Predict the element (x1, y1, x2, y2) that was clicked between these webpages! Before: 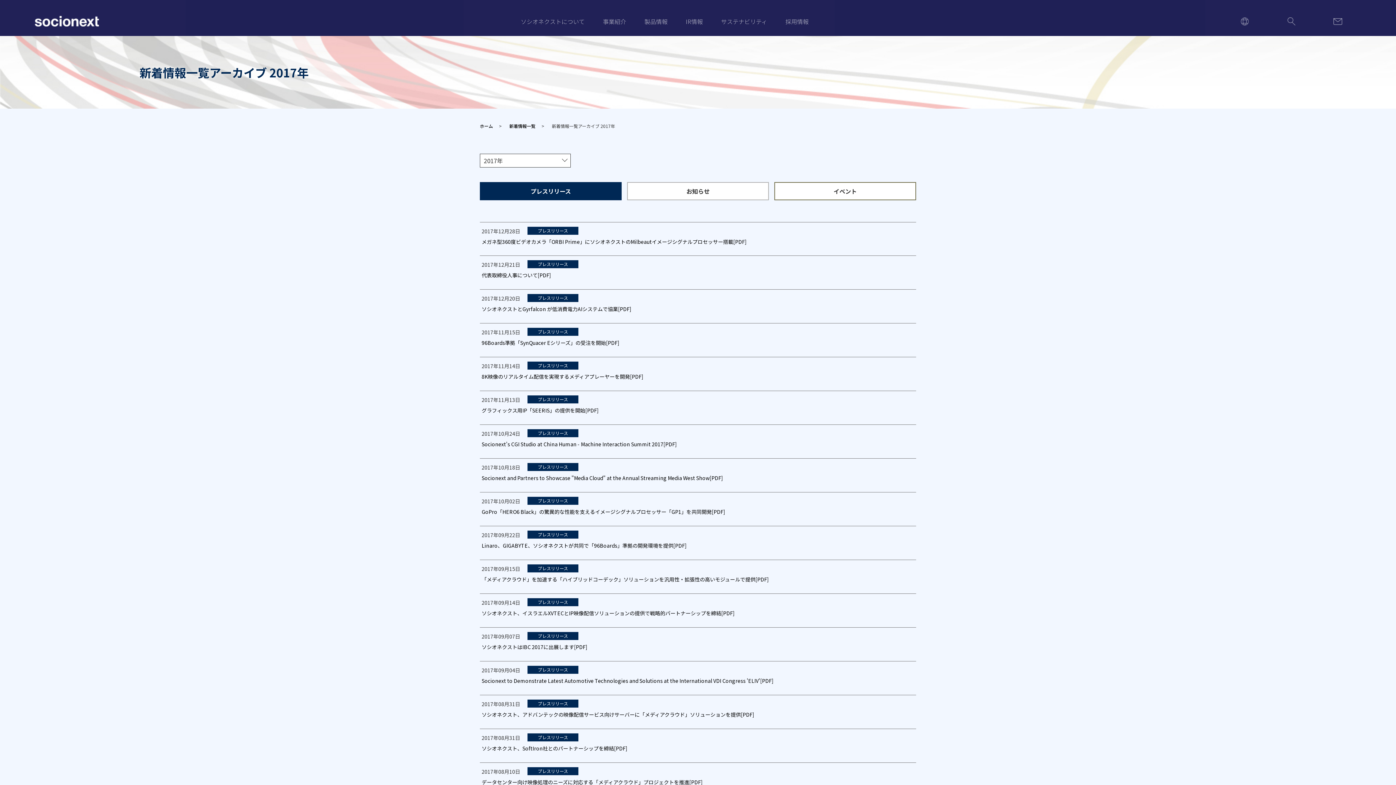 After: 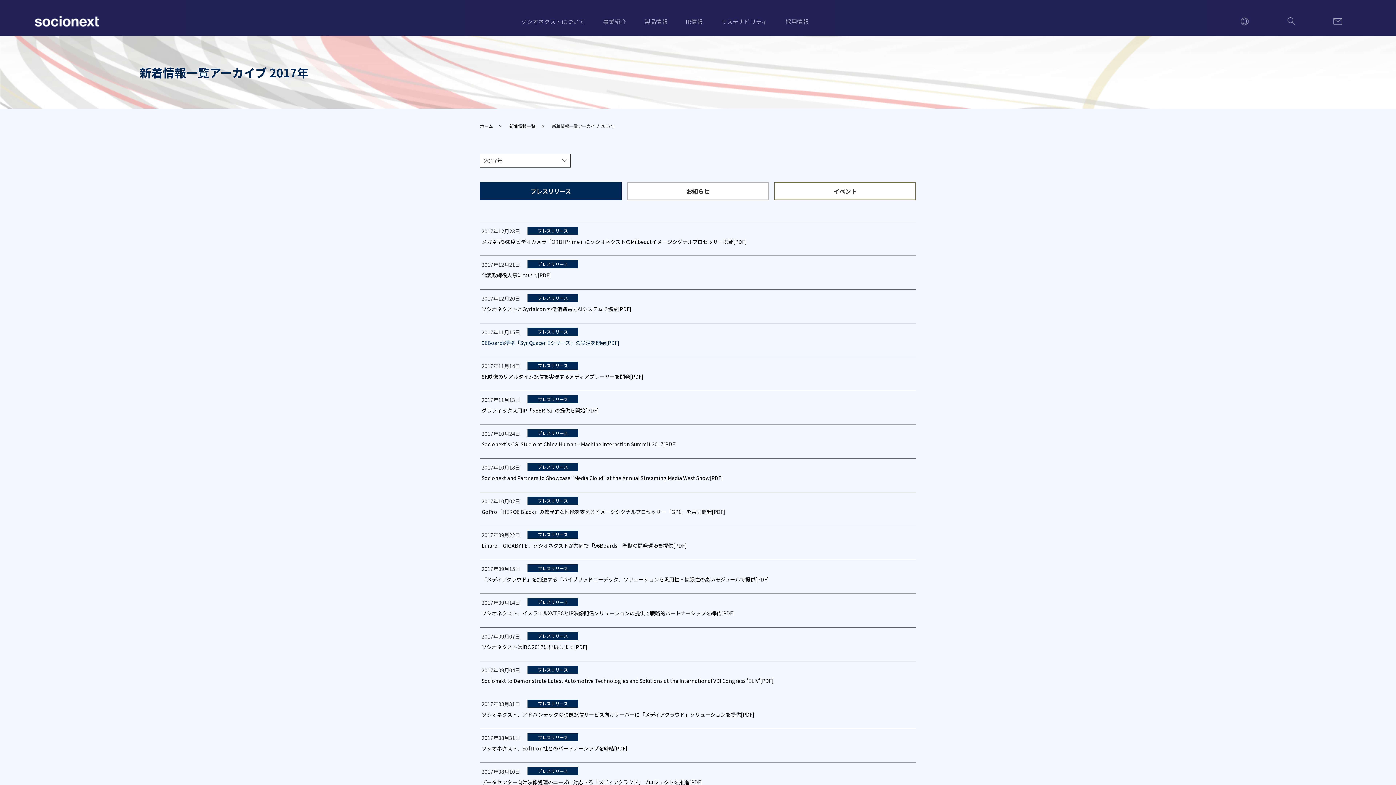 Action: bbox: (481, 339, 620, 346) label: 96Boards準拠「SynQuacer Eシリーズ」の受注を開始[PDF]